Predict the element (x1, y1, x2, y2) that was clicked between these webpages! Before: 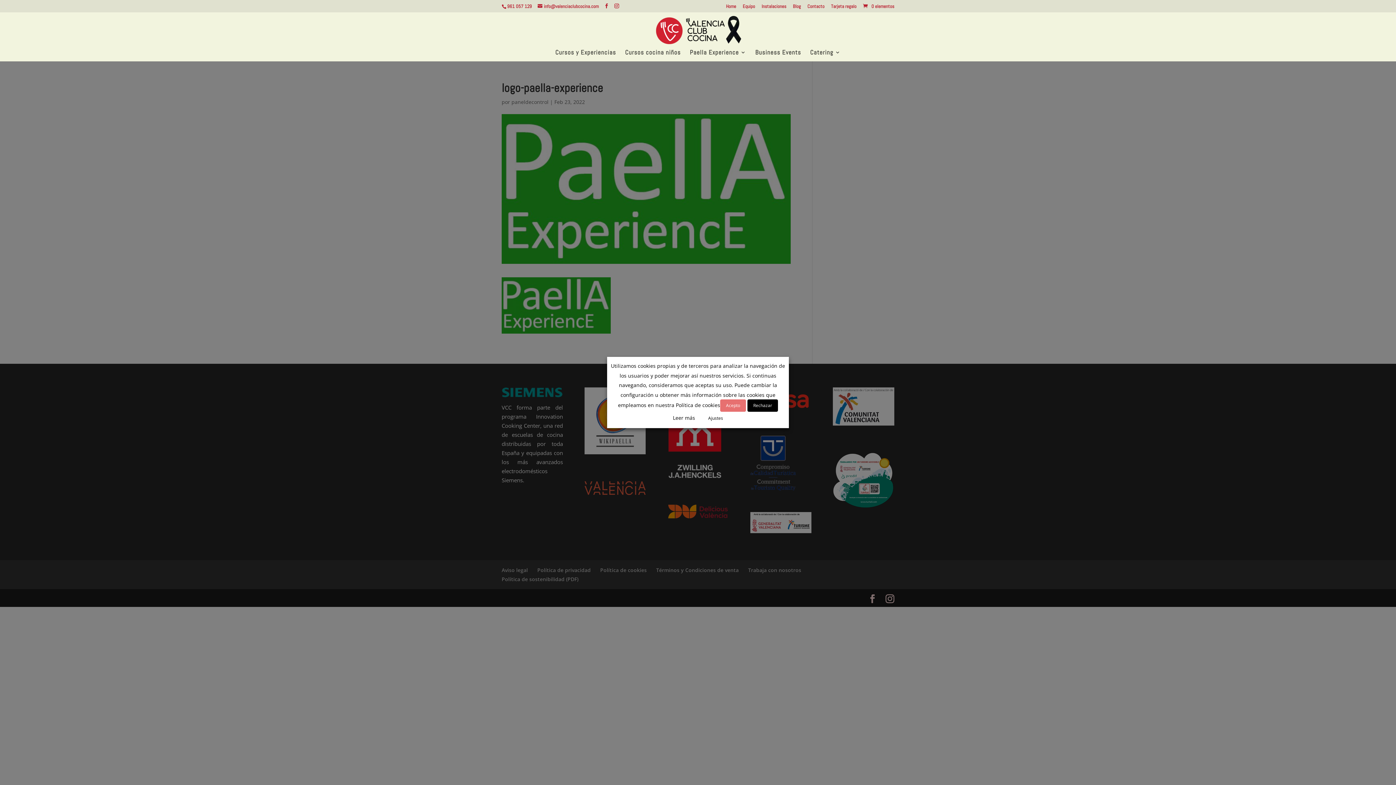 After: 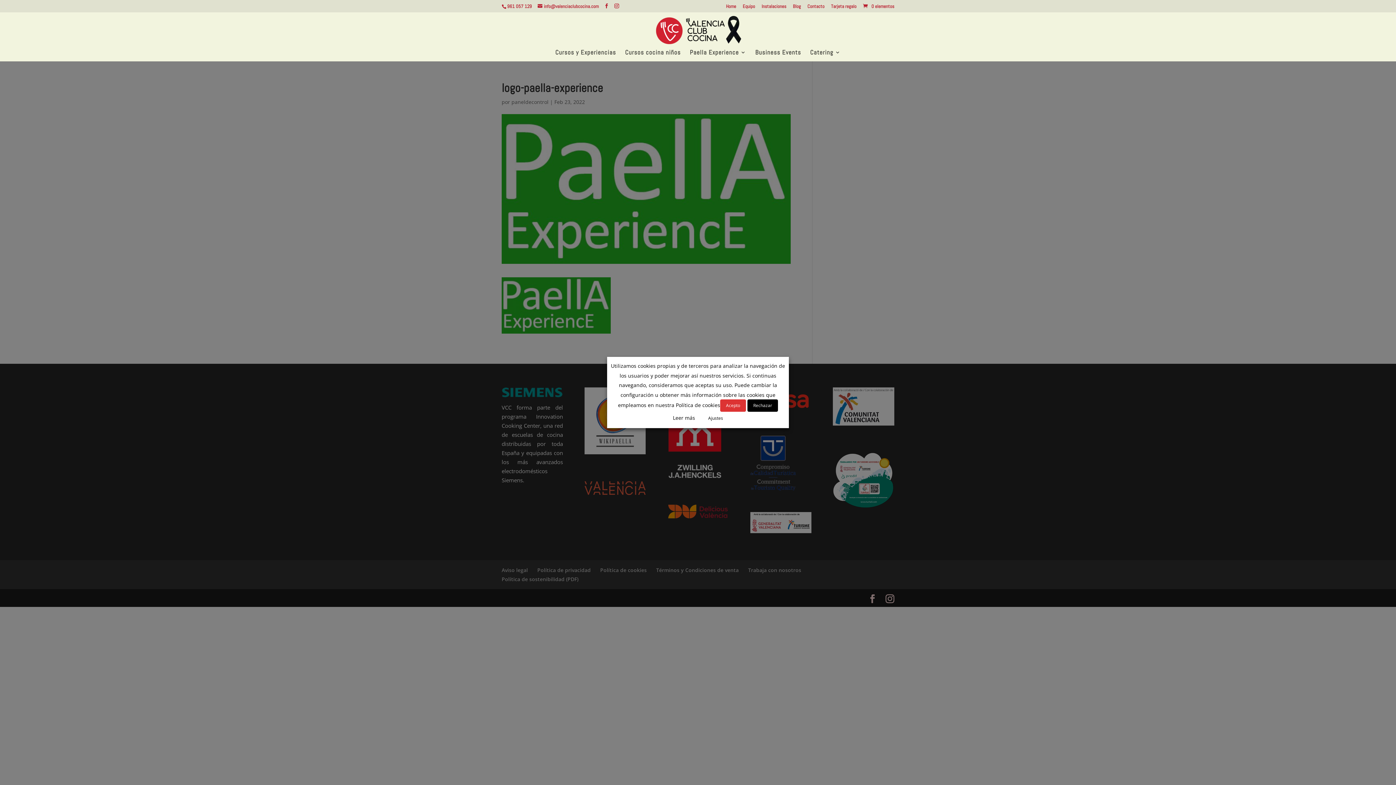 Action: label: 961 057 129 bbox: (507, 3, 532, 9)